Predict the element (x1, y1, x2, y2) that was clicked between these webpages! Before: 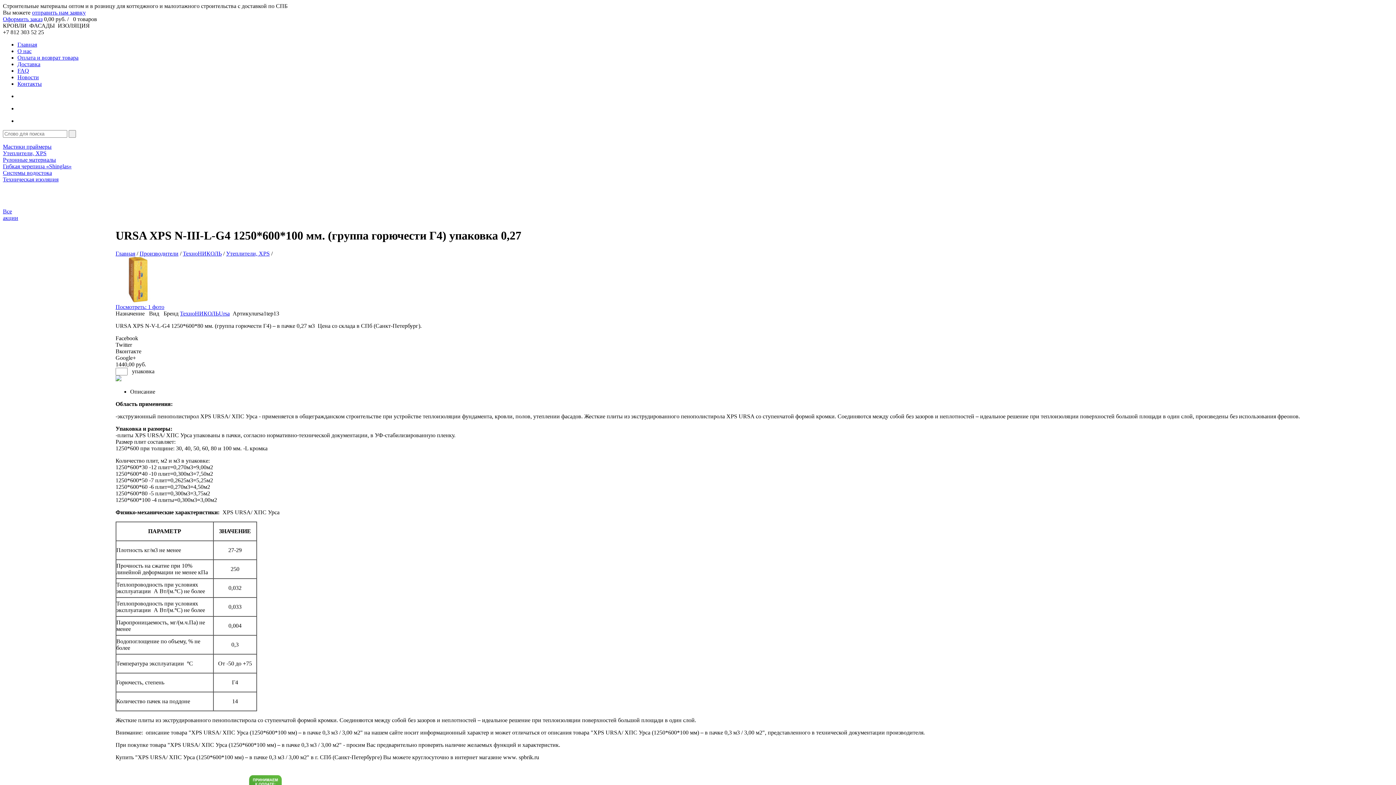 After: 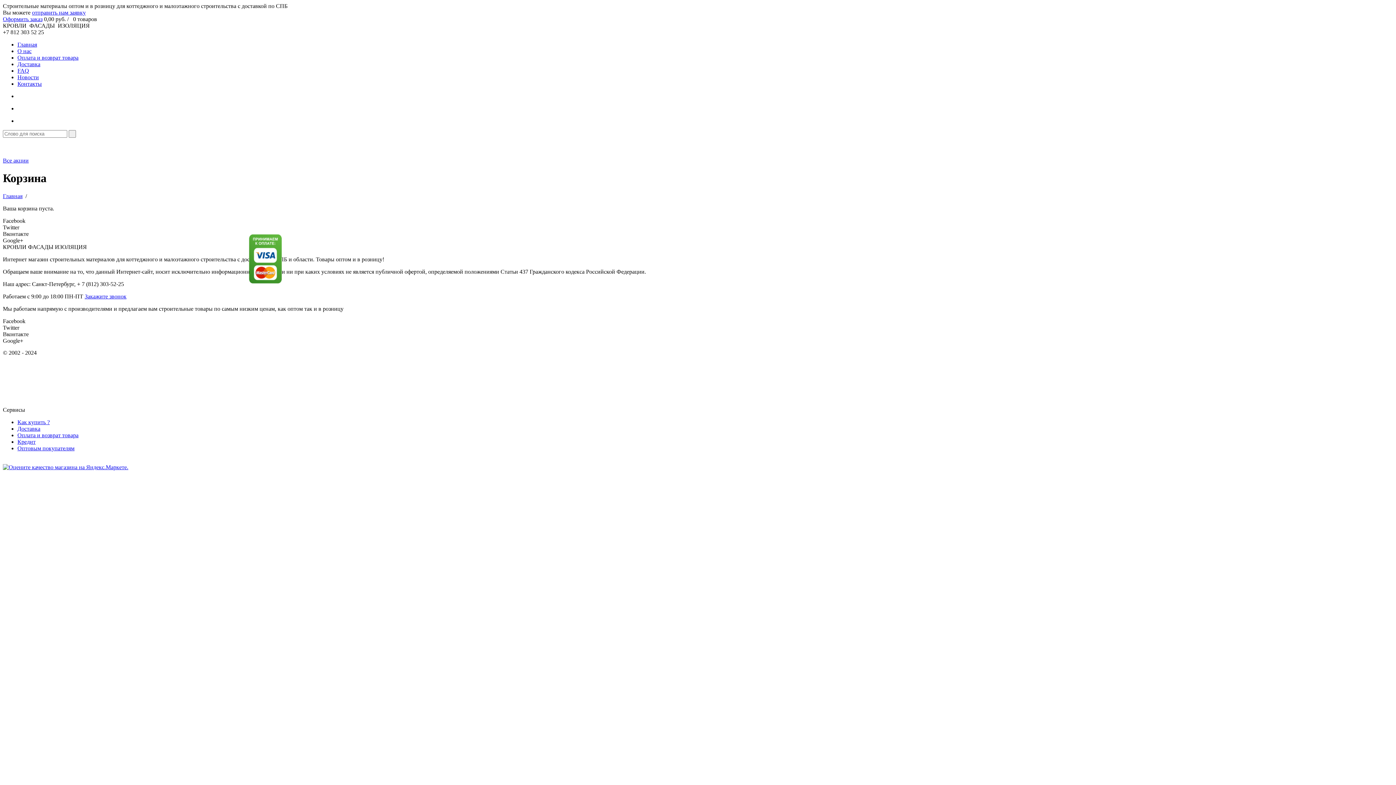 Action: bbox: (2, 16, 42, 22) label: Оформить заказ